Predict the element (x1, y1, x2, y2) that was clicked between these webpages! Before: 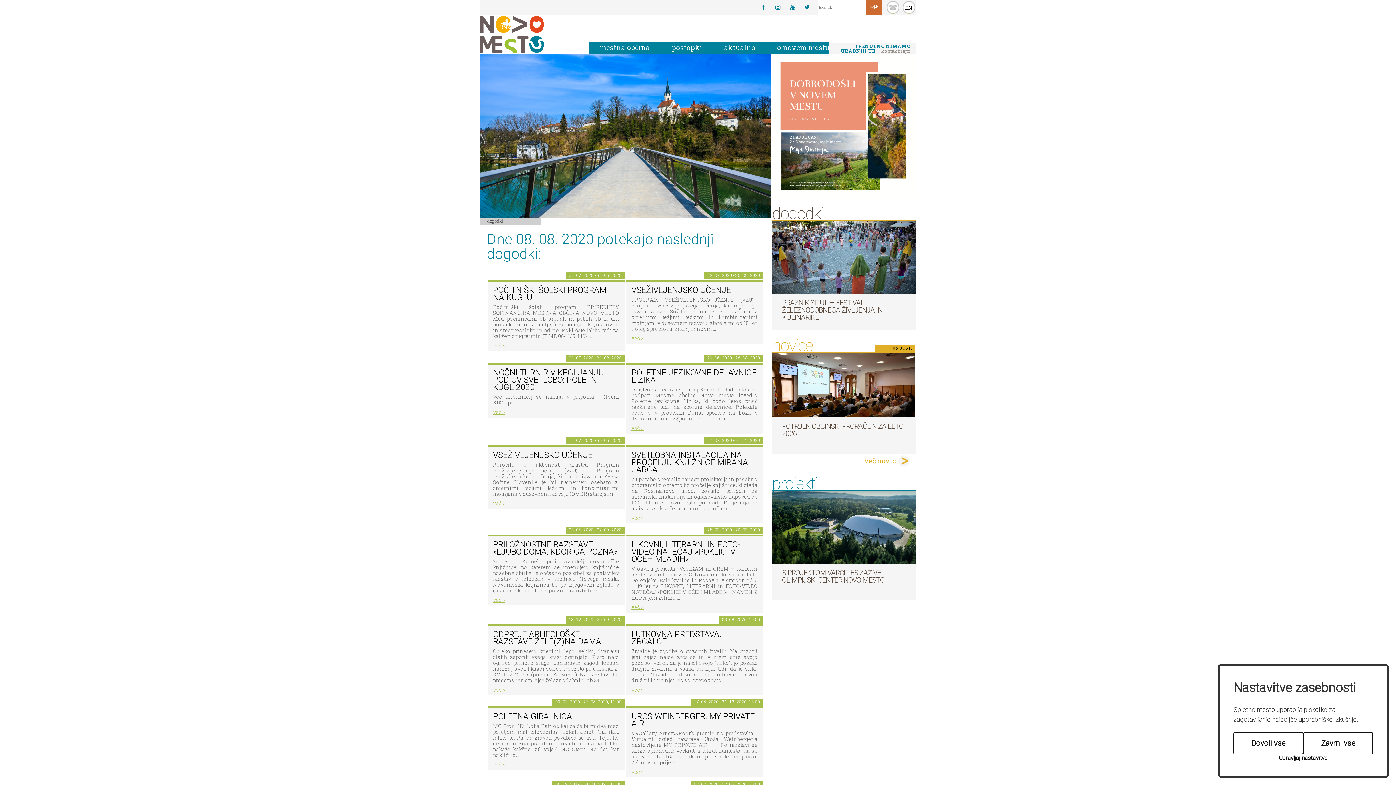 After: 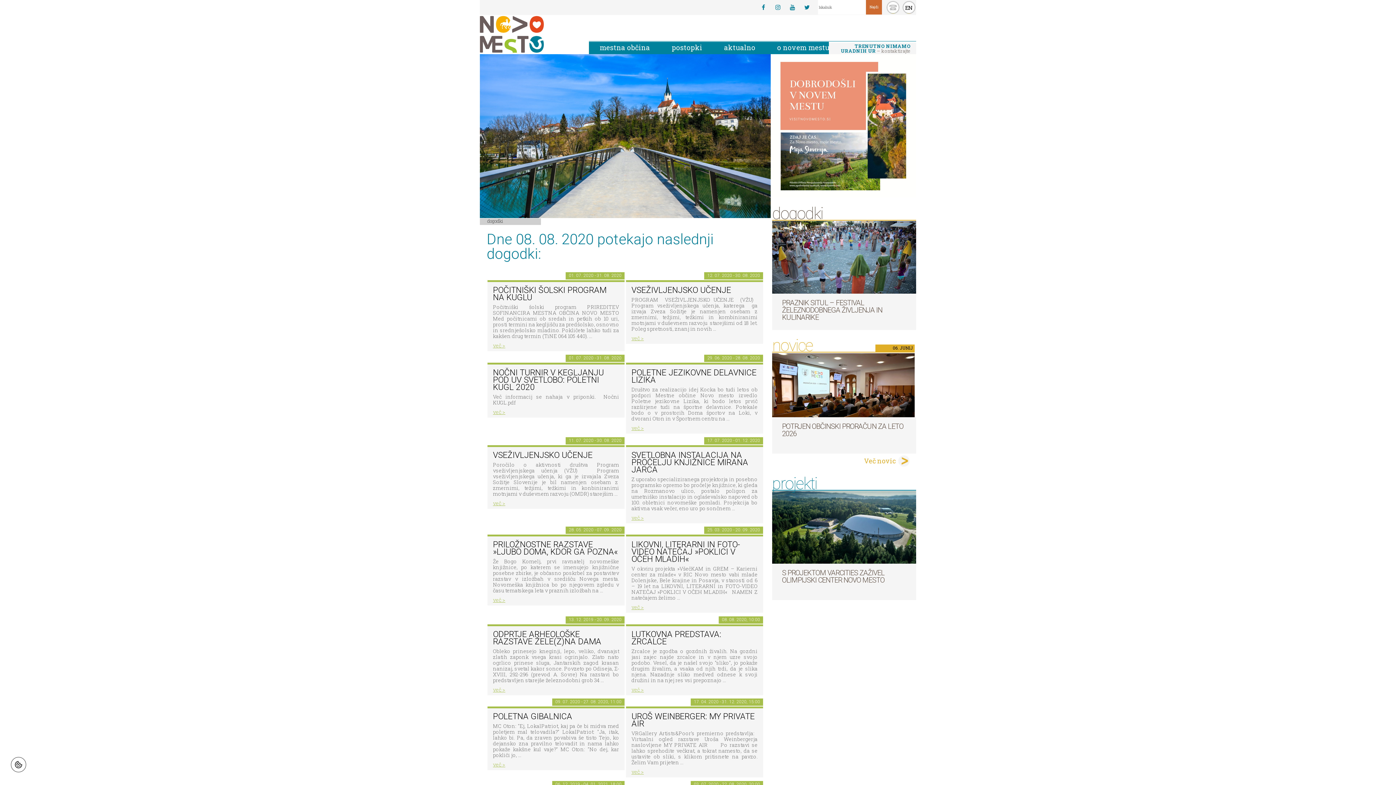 Action: bbox: (1303, 732, 1373, 754) label: Zavrni vse